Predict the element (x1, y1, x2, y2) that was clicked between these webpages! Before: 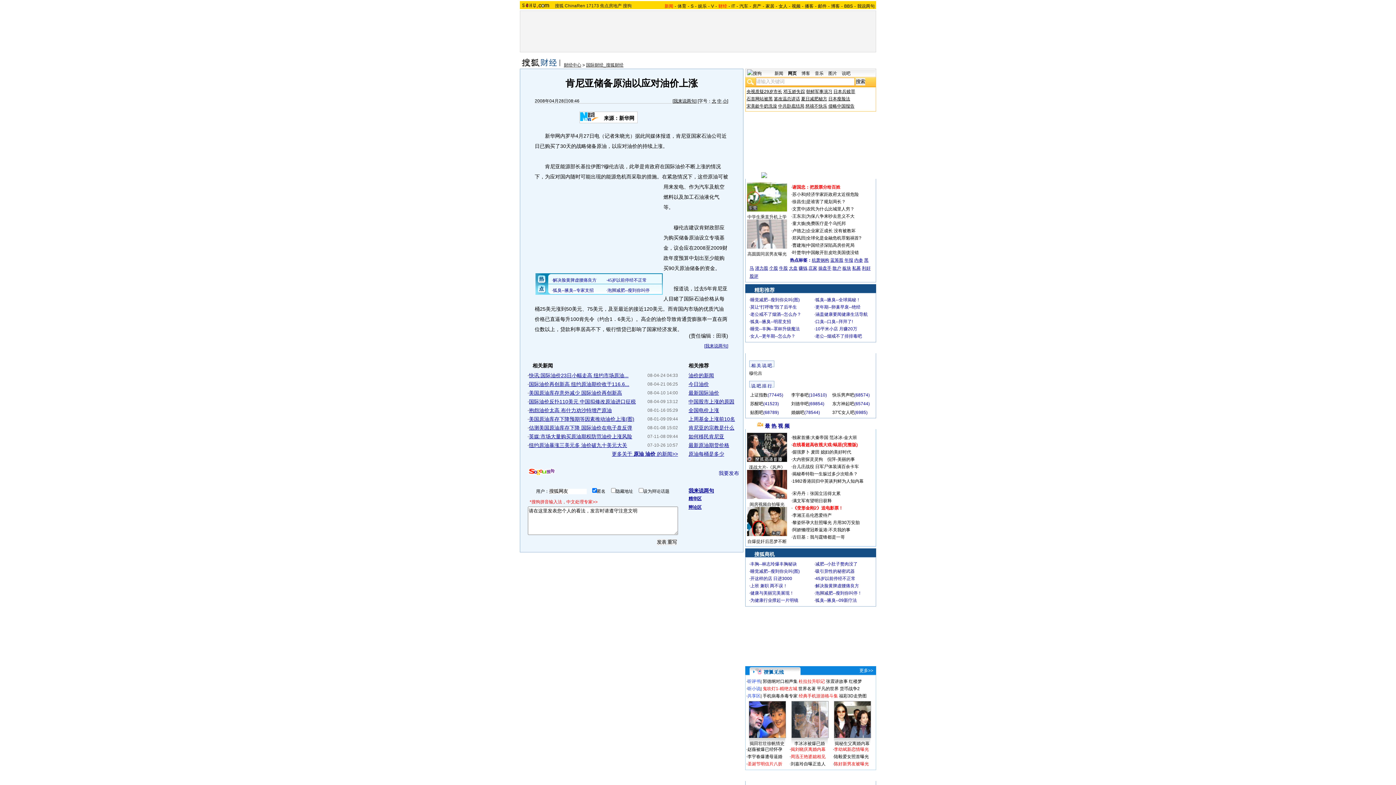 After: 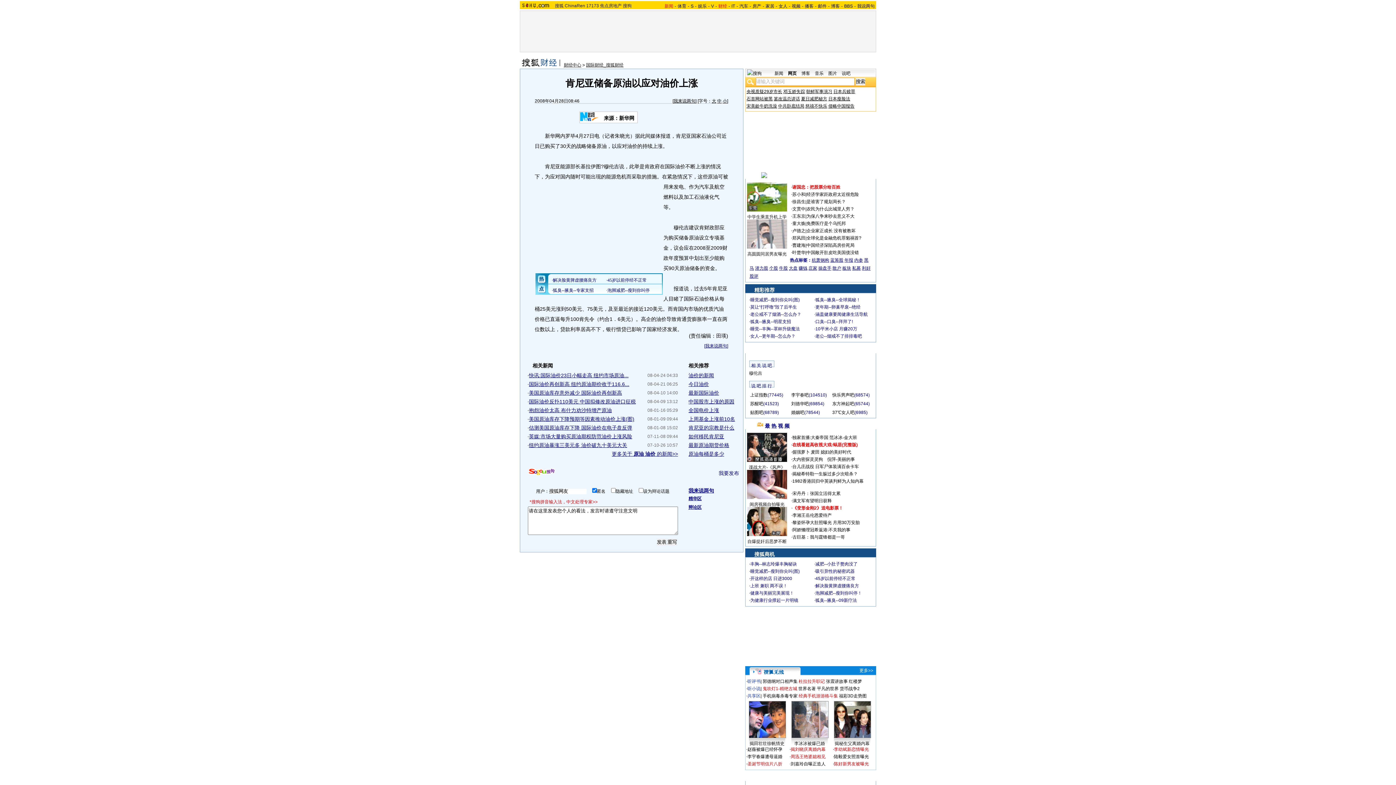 Action: bbox: (529, 499, 597, 504) label: *搜狗拼音输入法，中文处理专家>>